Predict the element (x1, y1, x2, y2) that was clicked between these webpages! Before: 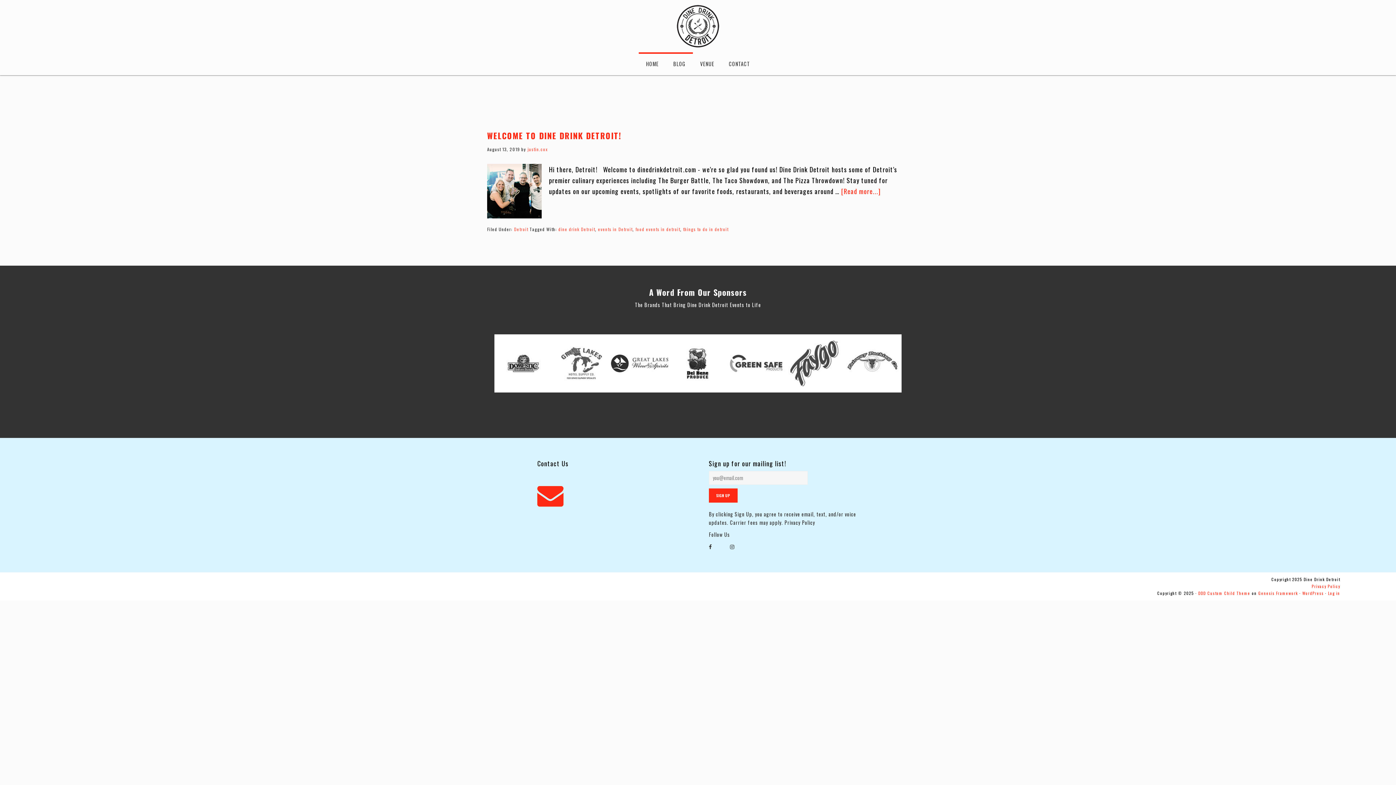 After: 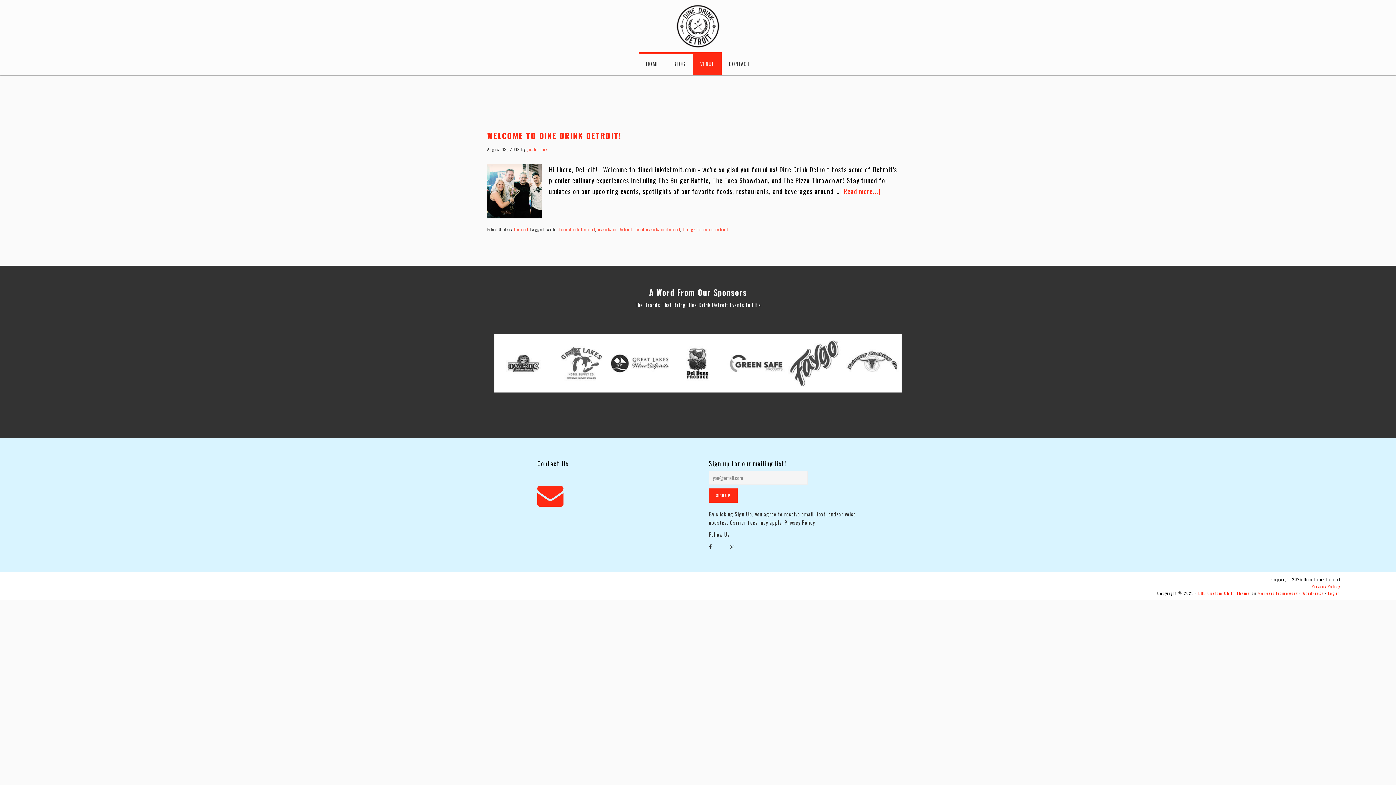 Action: bbox: (693, 52, 721, 75) label: VENUE